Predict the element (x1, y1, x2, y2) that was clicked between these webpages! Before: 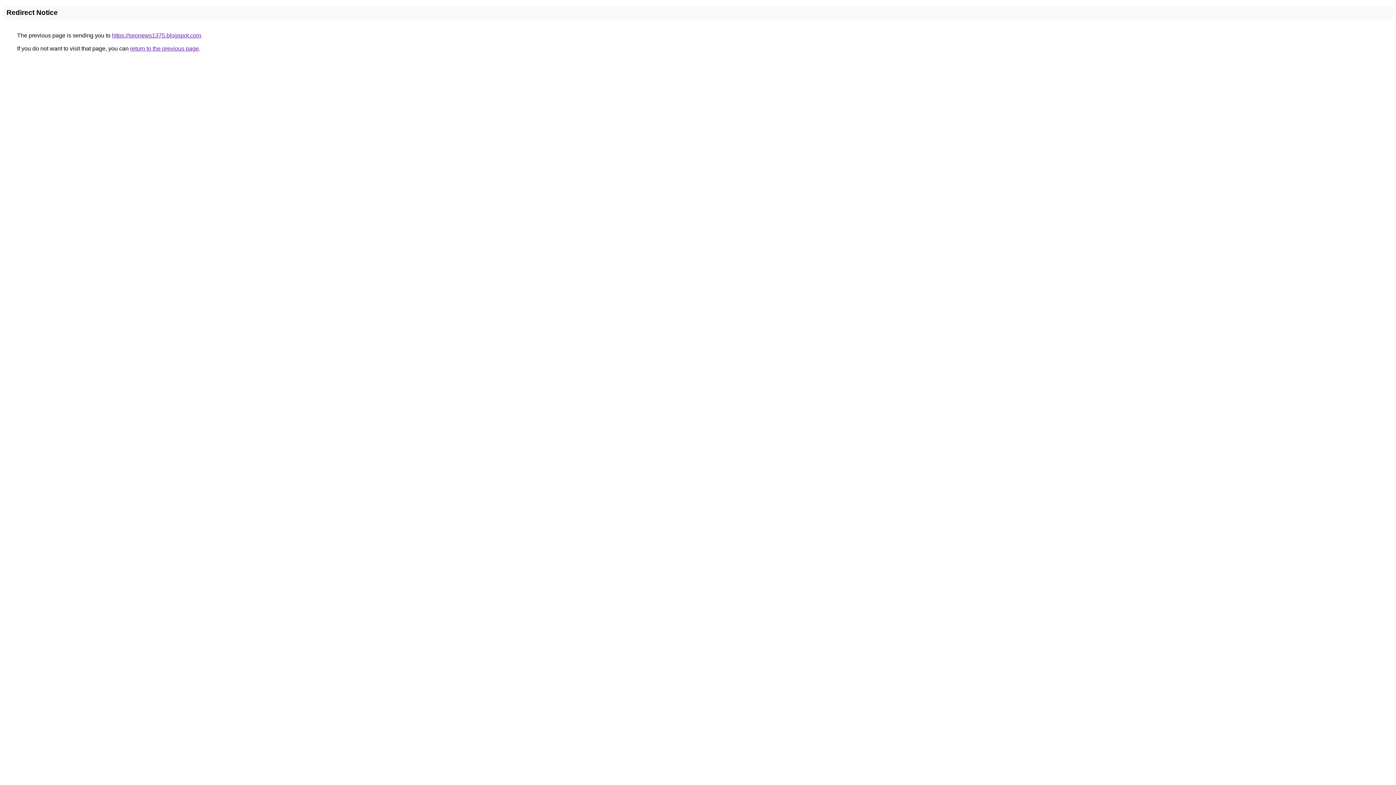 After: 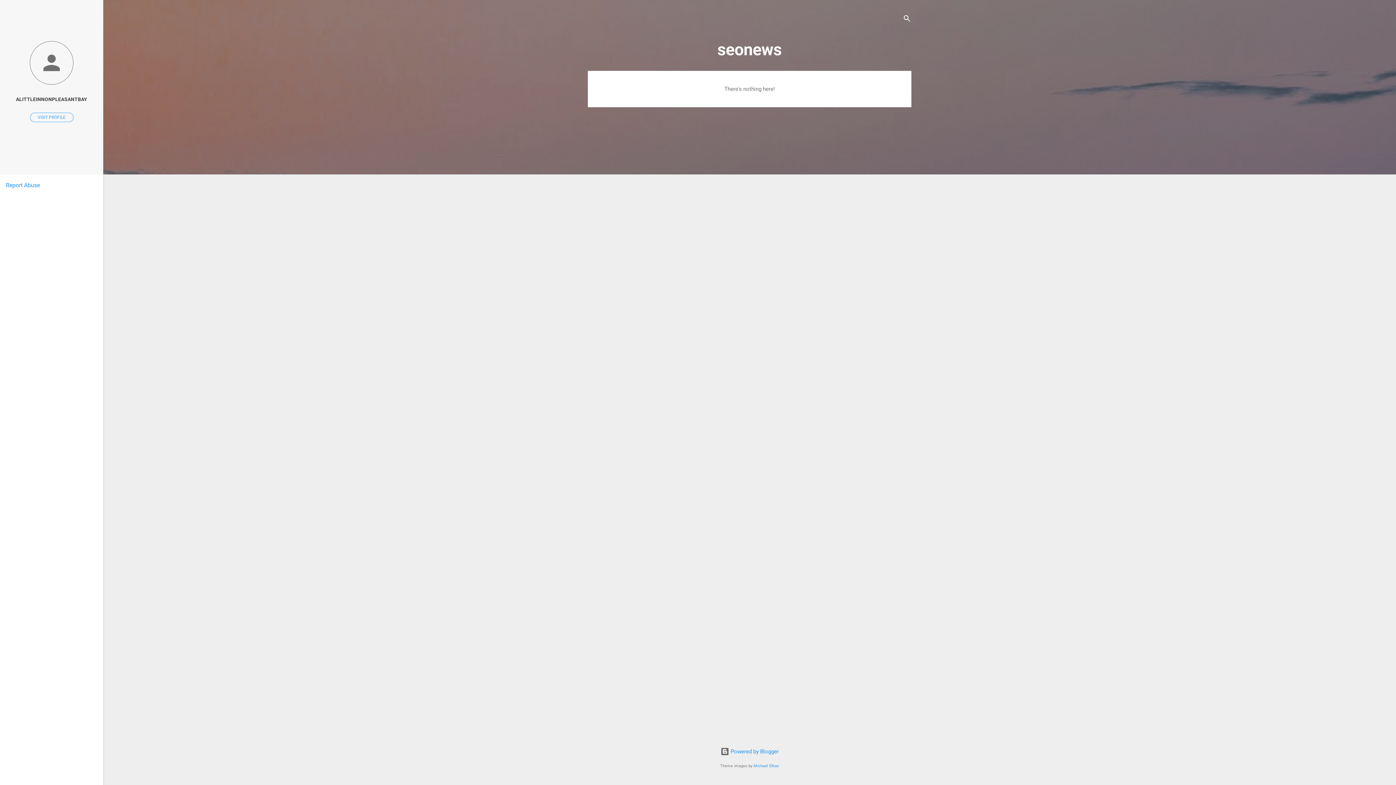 Action: label: https://seonews1375.blogspot.com bbox: (112, 32, 201, 38)